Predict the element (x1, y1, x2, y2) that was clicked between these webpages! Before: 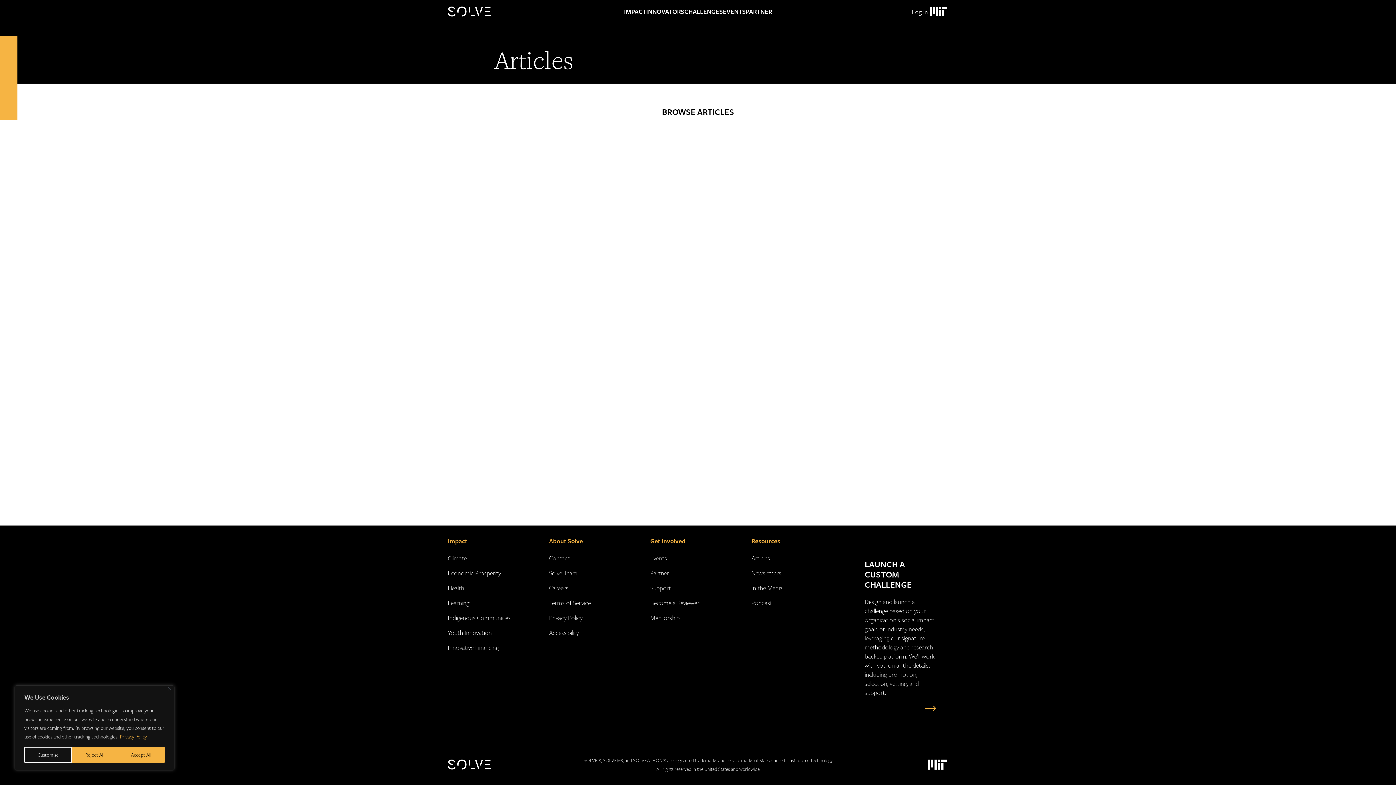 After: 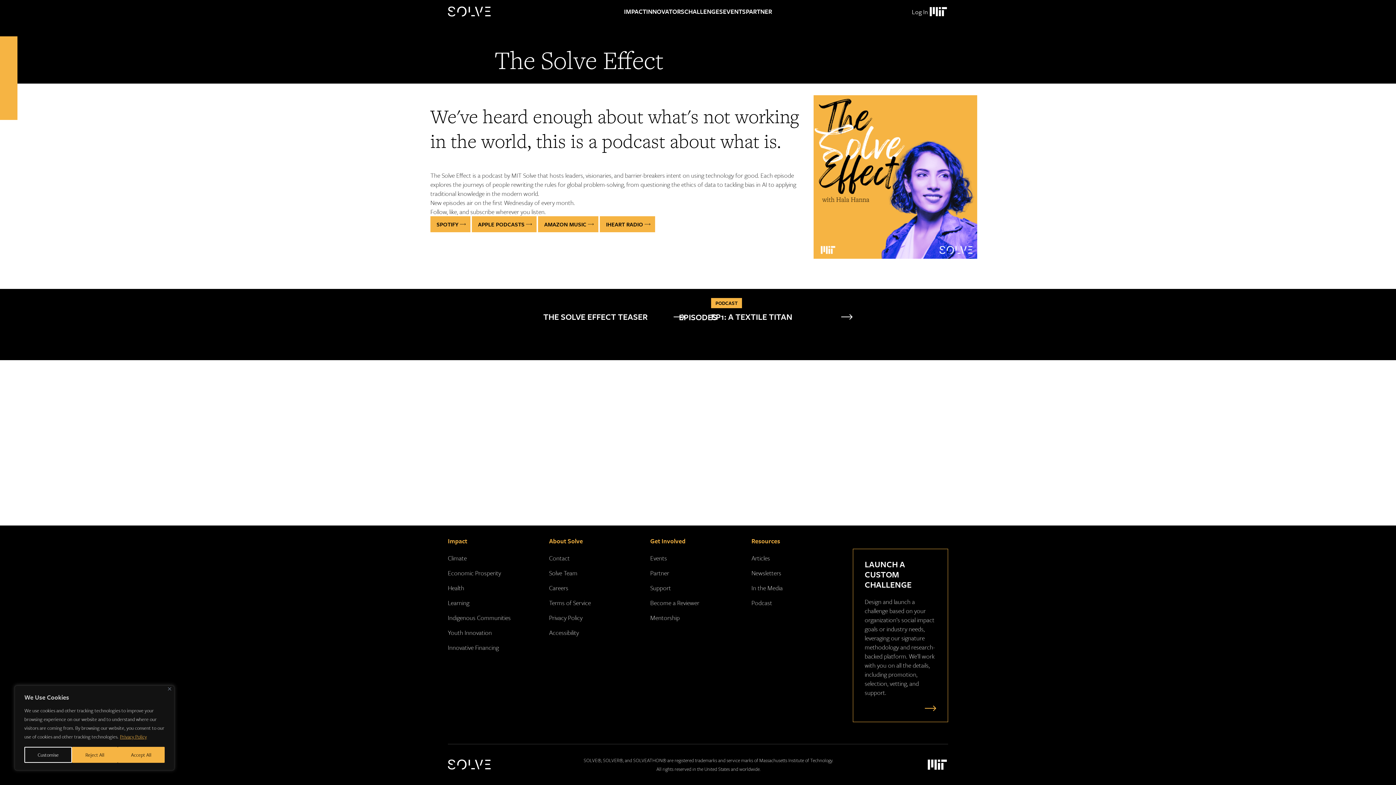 Action: bbox: (751, 598, 772, 607) label: Podcast